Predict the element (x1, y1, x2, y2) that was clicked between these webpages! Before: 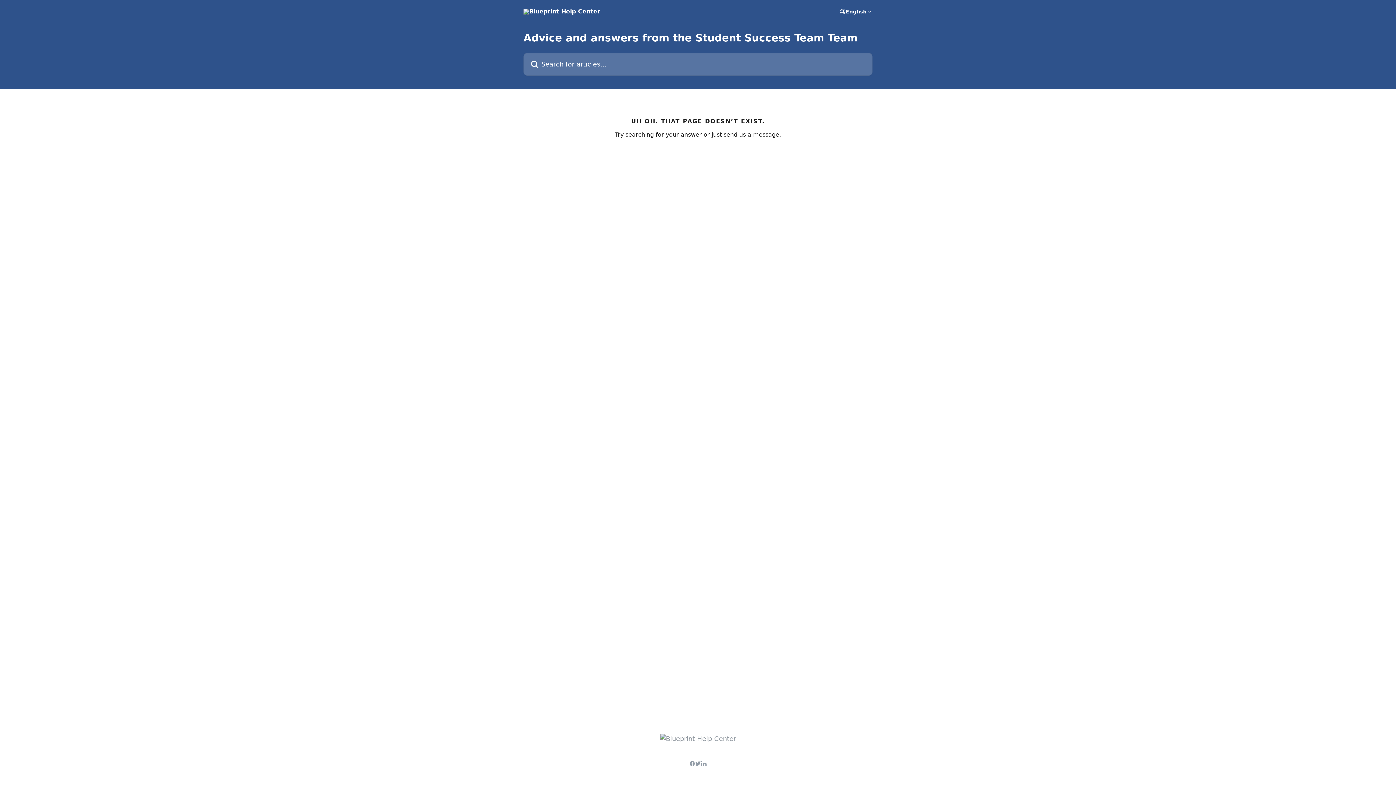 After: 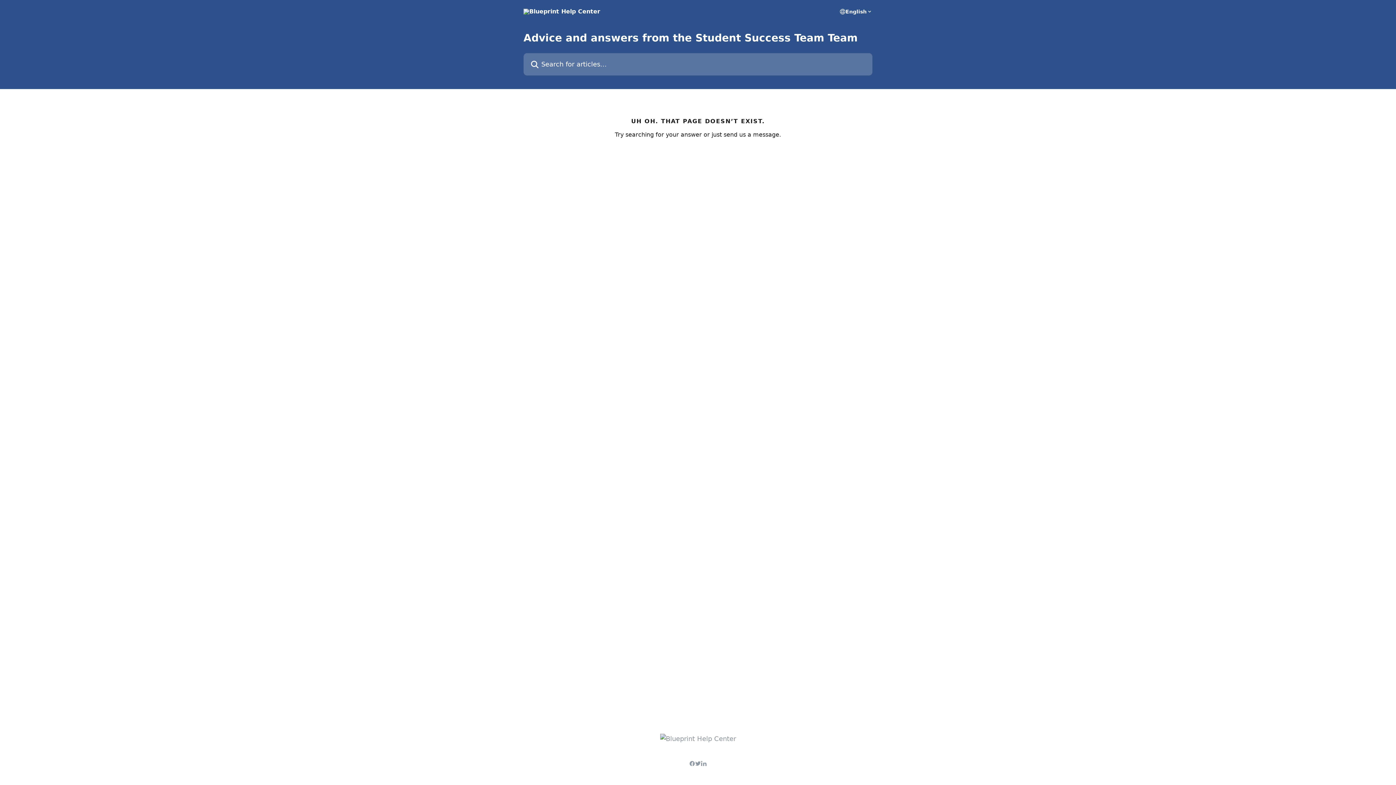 Action: bbox: (689, 761, 695, 766)